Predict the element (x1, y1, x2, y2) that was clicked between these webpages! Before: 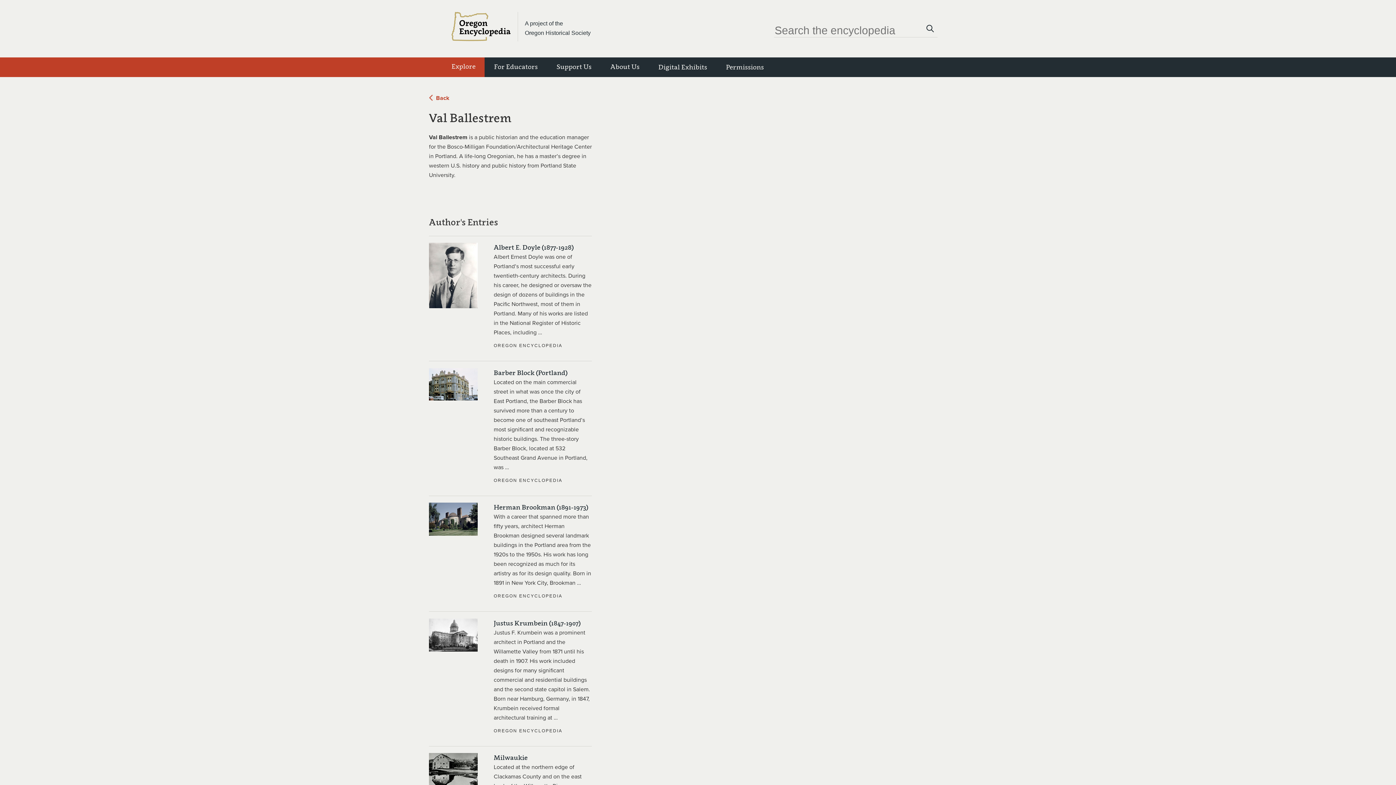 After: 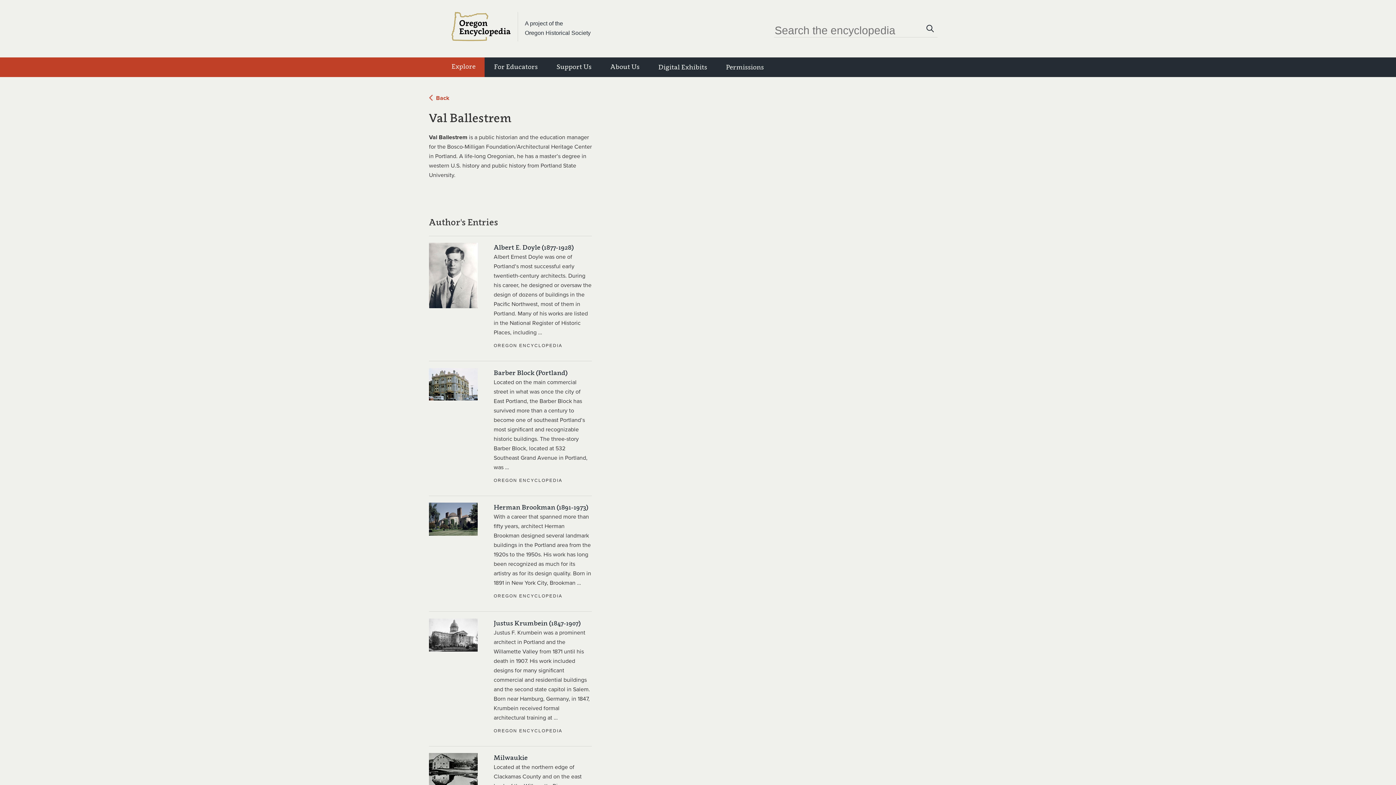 Action: bbox: (525, 18, 590, 37) label: A project of the
Oregon Historical Society